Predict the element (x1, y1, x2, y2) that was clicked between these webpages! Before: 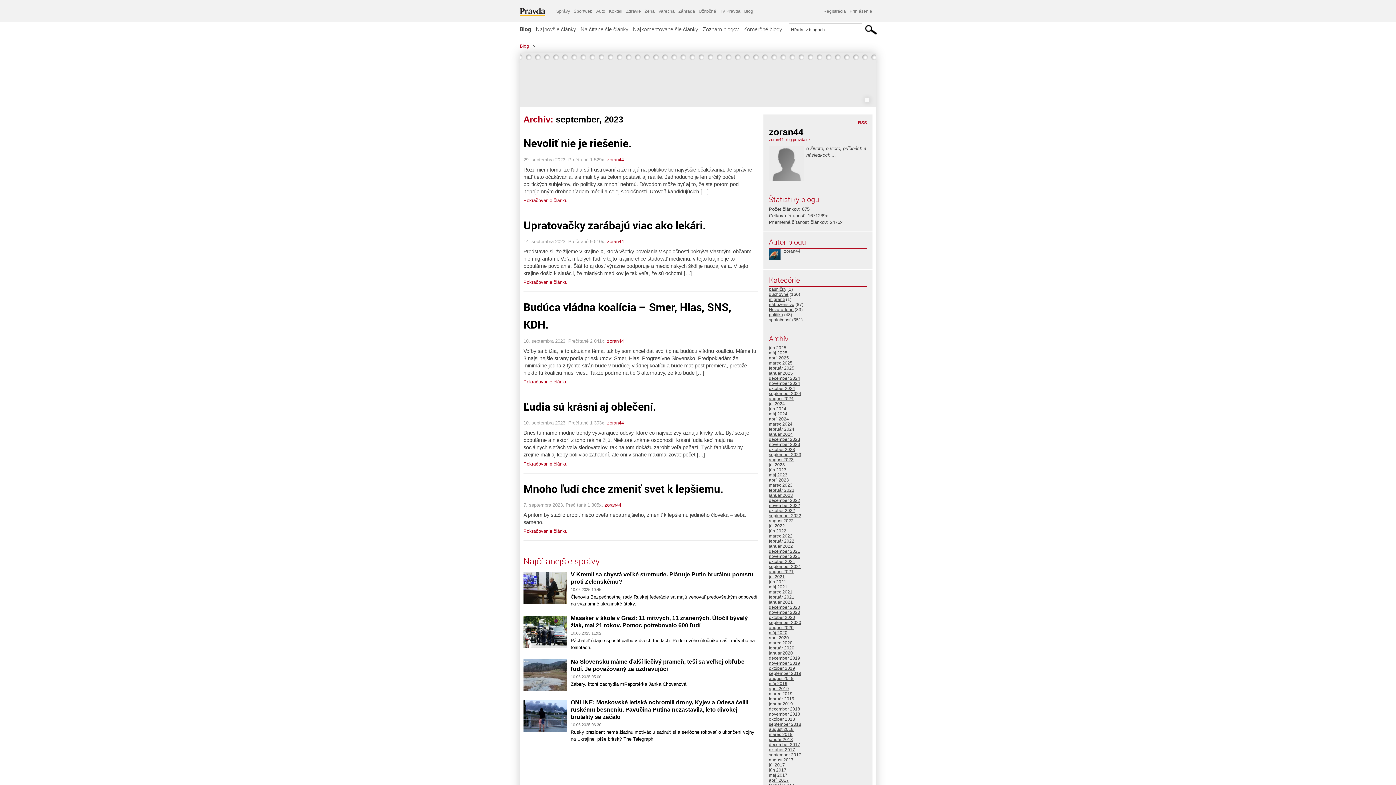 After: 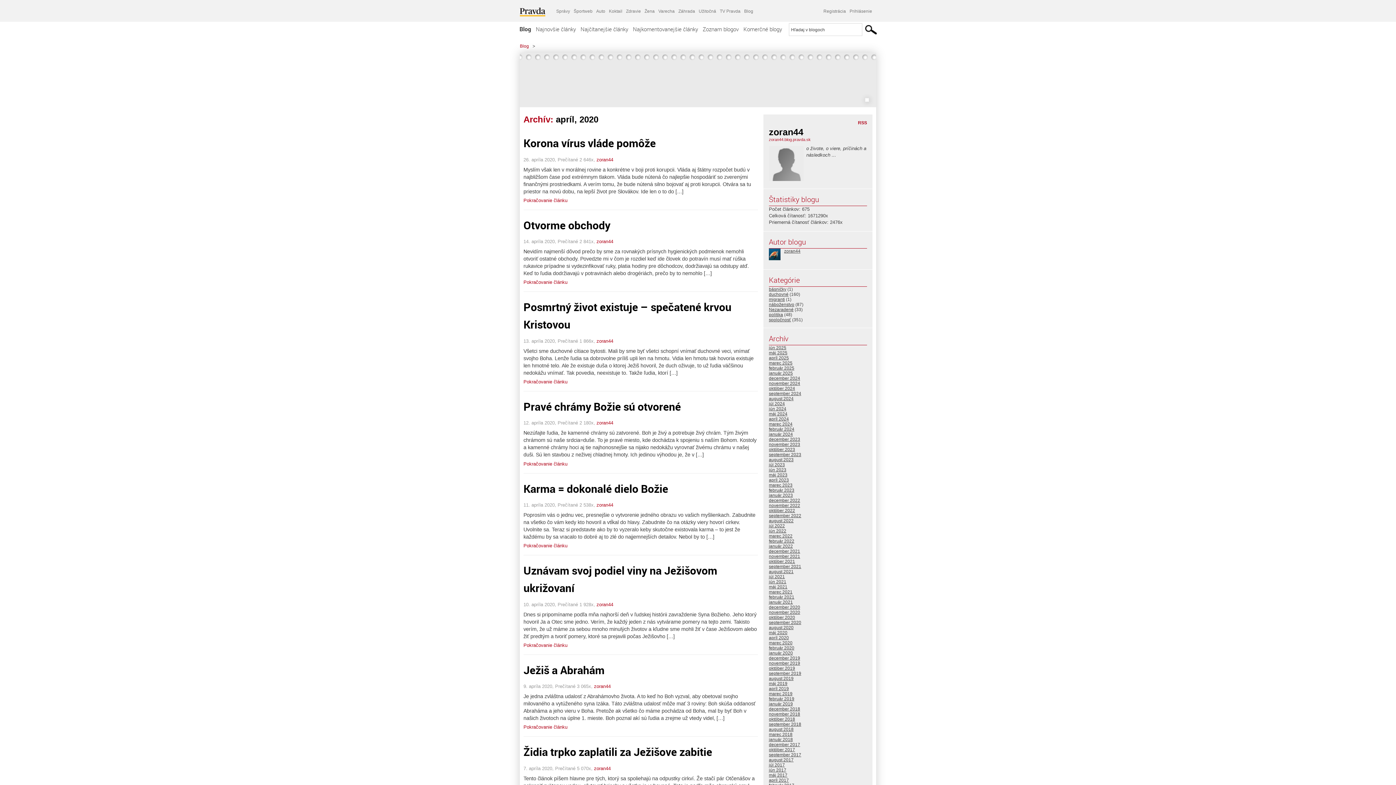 Action: bbox: (769, 635, 789, 640) label: apríl 2020